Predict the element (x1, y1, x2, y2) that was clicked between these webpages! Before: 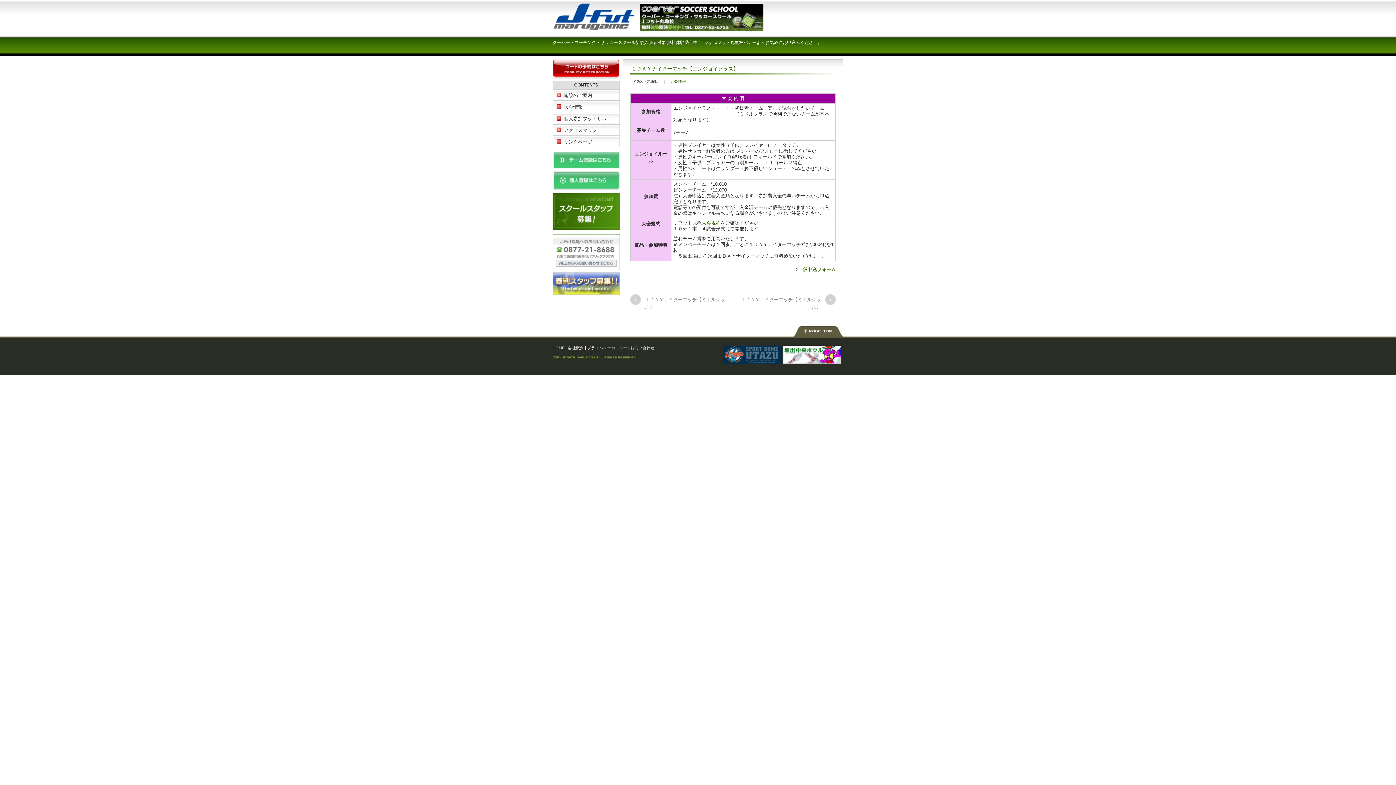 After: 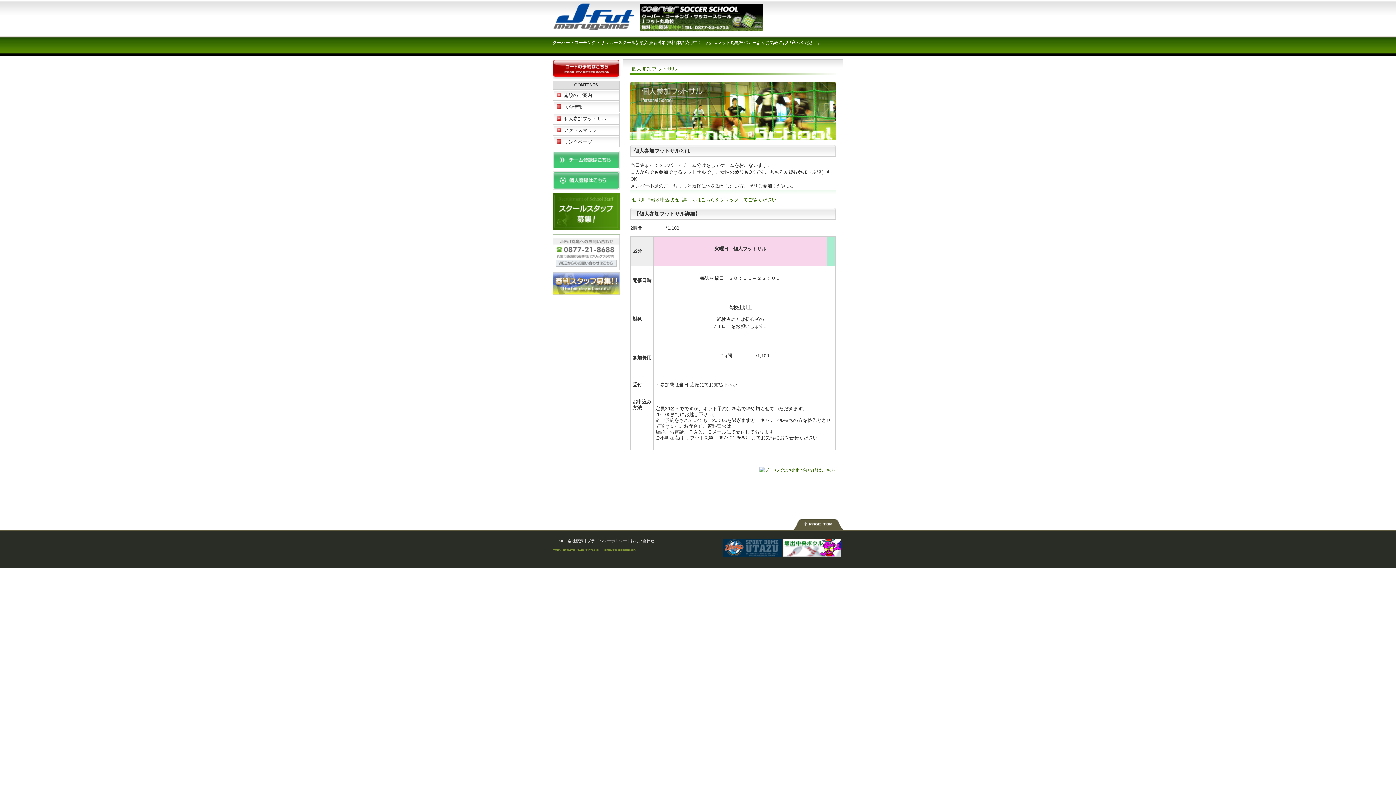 Action: bbox: (553, 113, 619, 123) label: 個人参加フットサル